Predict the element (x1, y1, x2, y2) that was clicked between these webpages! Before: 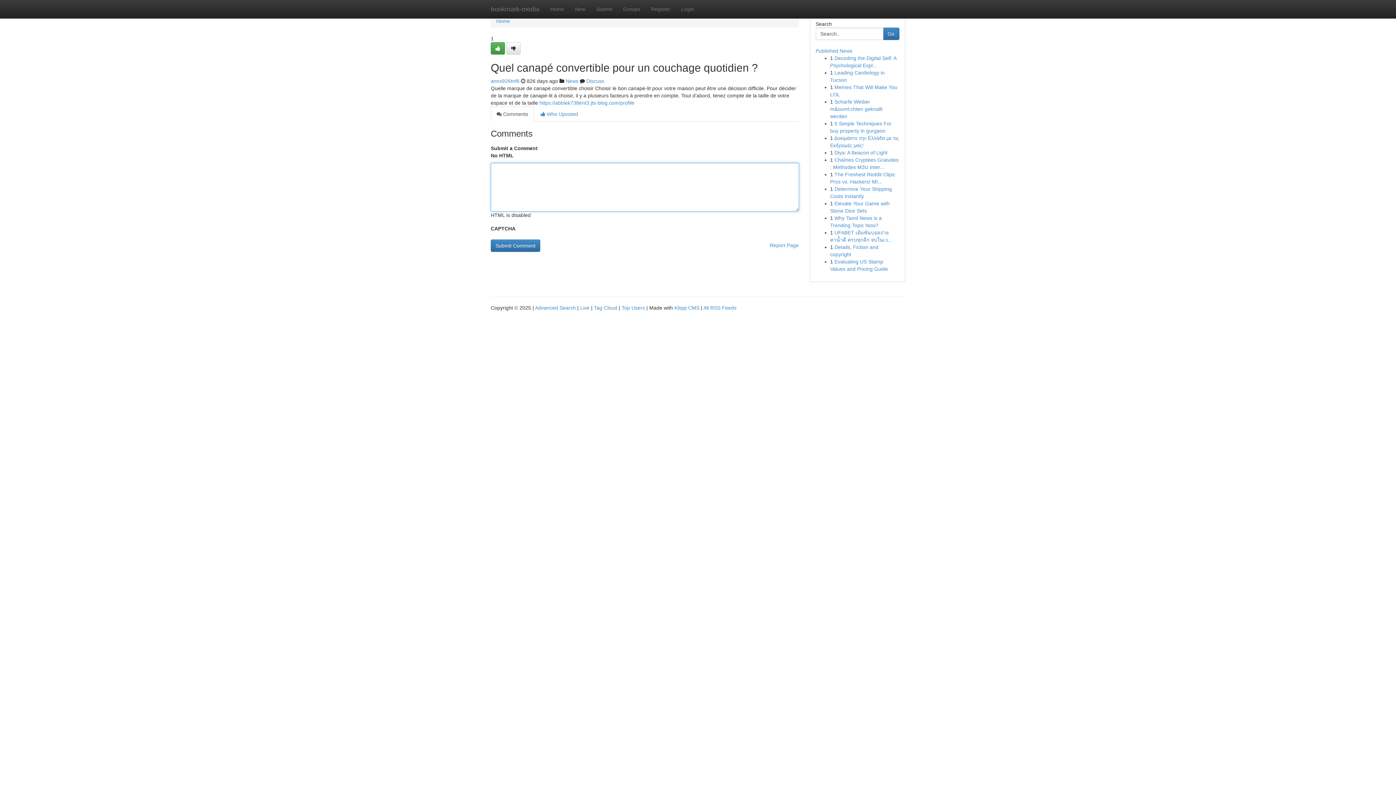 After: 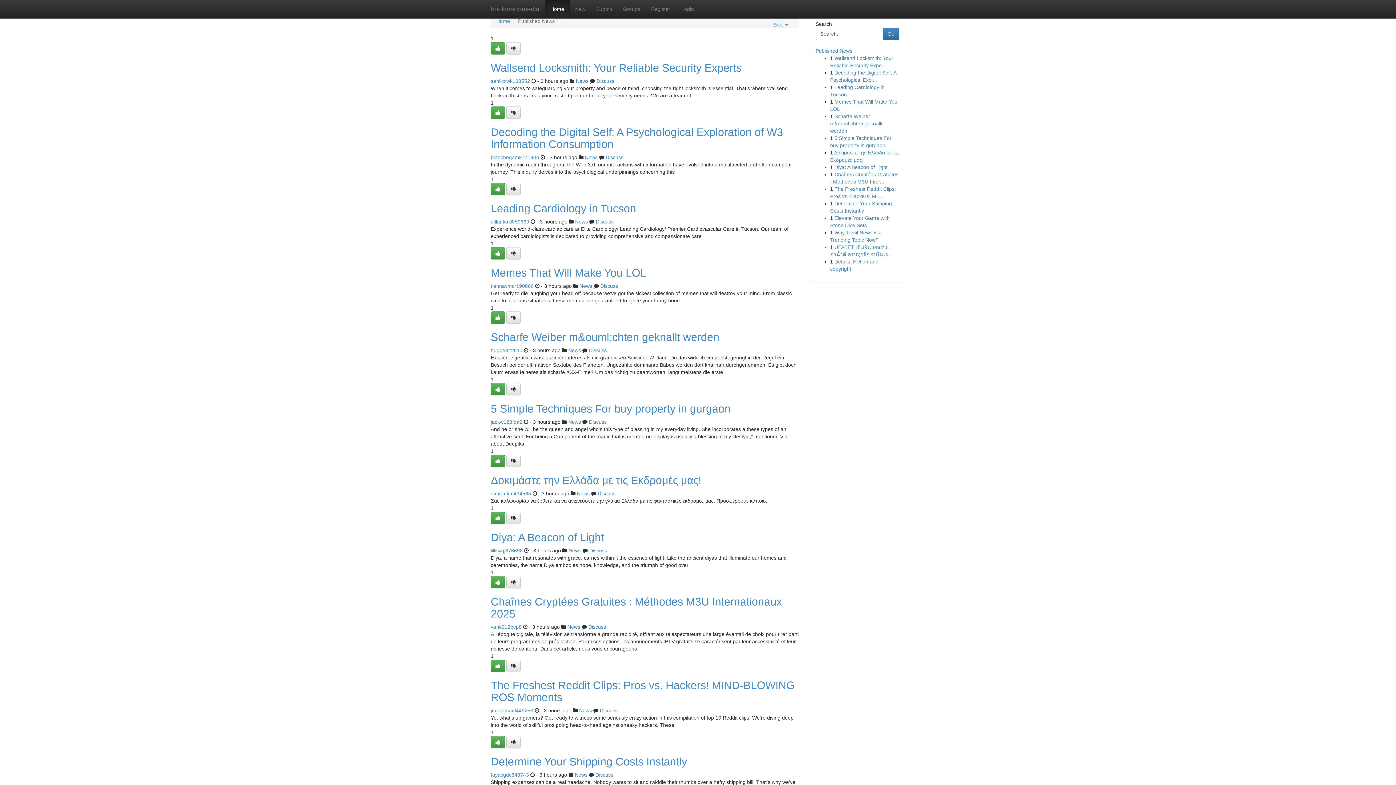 Action: label: Home bbox: (545, 0, 569, 18)